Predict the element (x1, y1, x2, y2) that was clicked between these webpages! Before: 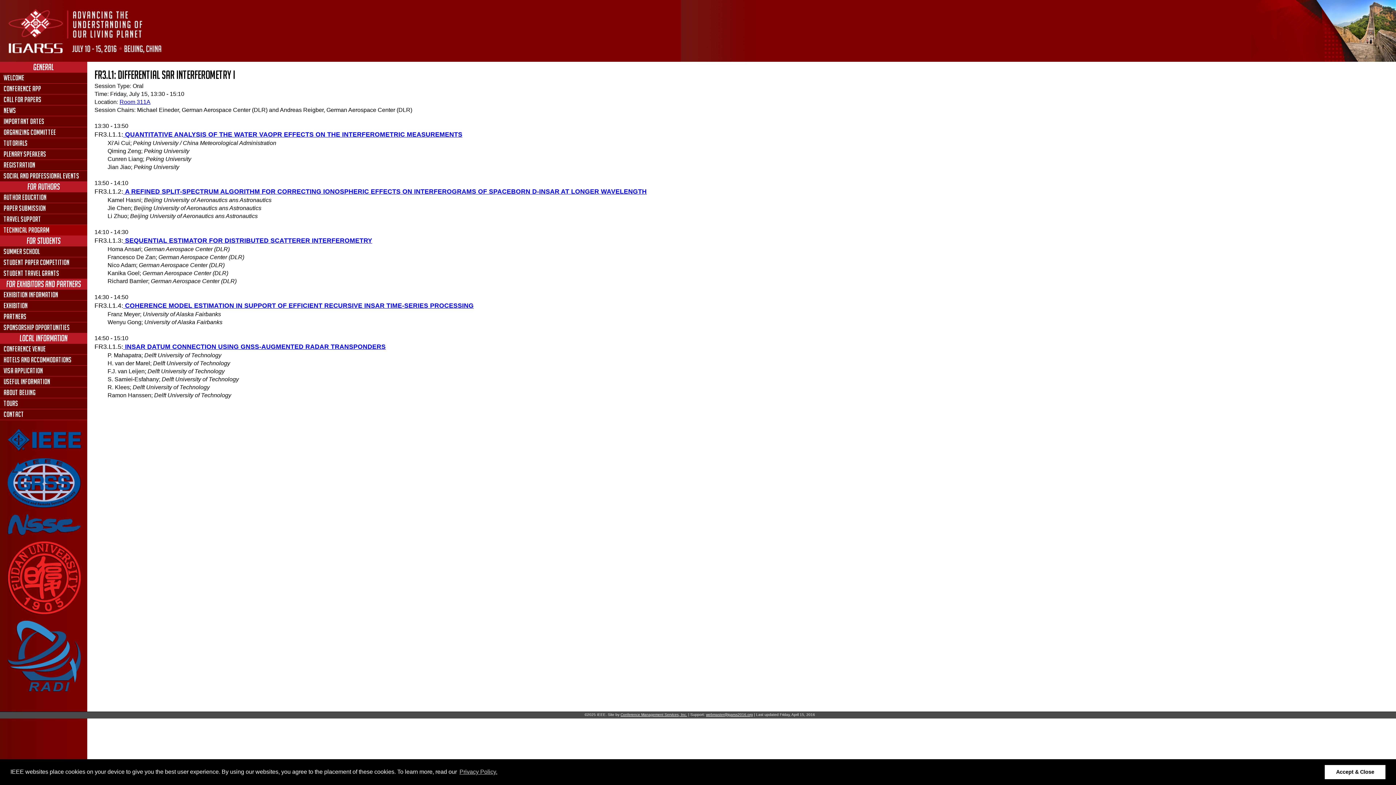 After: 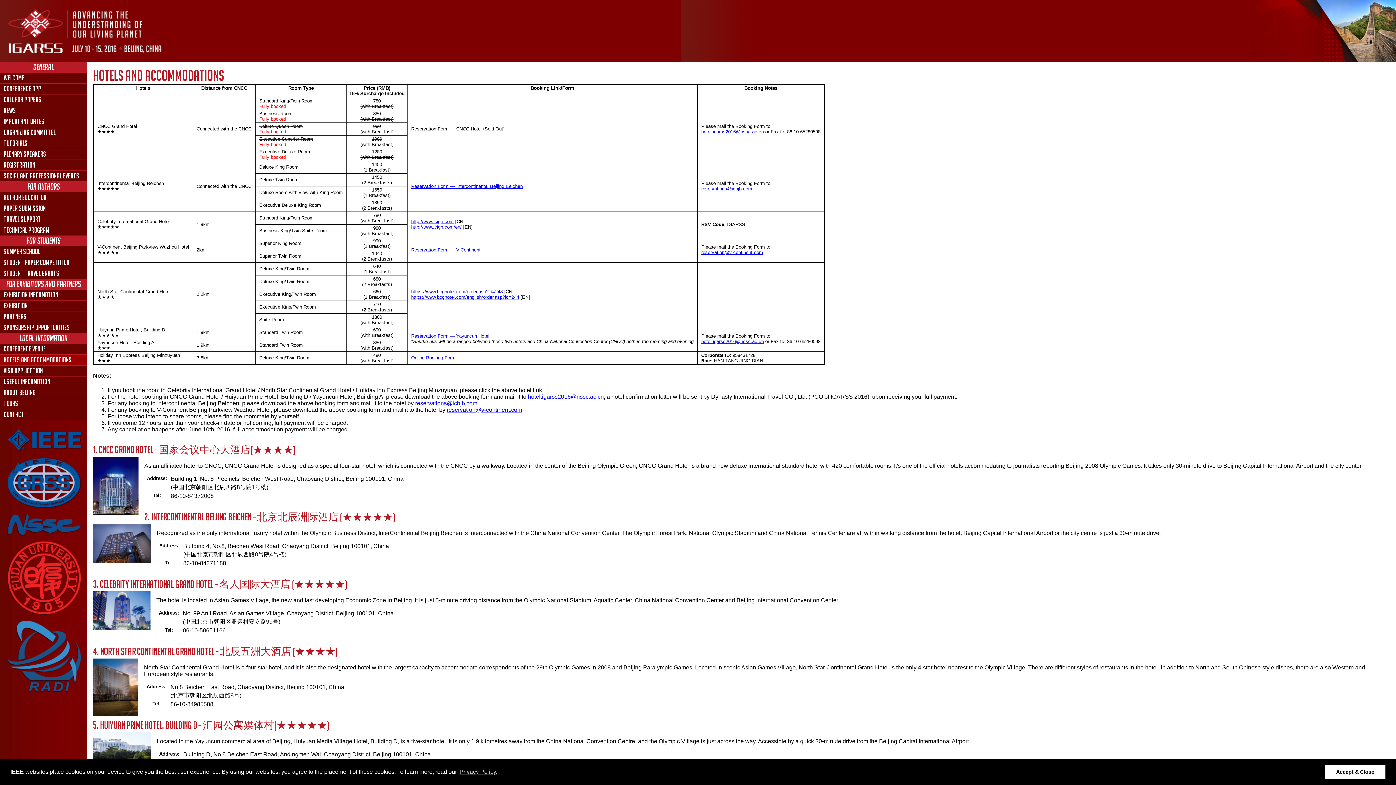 Action: bbox: (0, 354, 87, 365) label: Hotels and Accommodations